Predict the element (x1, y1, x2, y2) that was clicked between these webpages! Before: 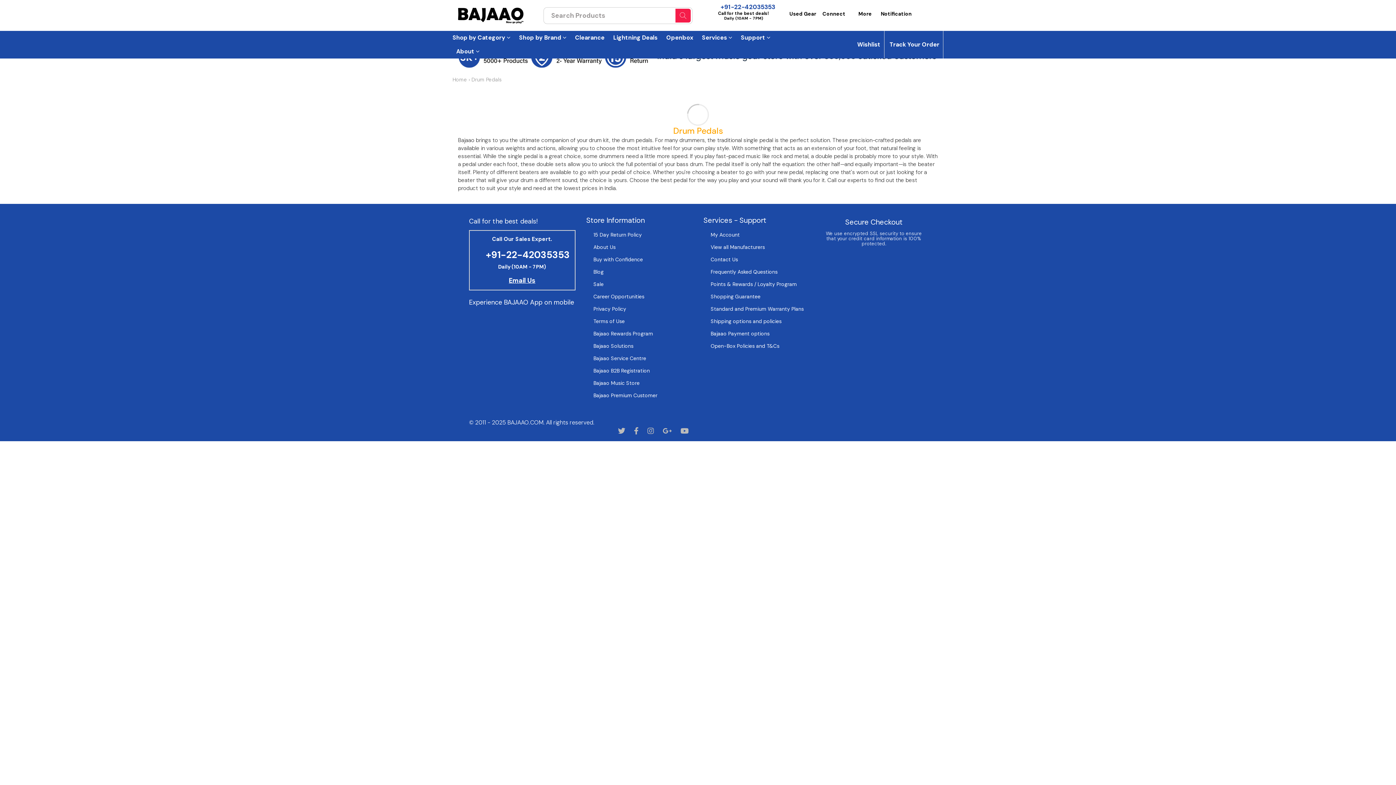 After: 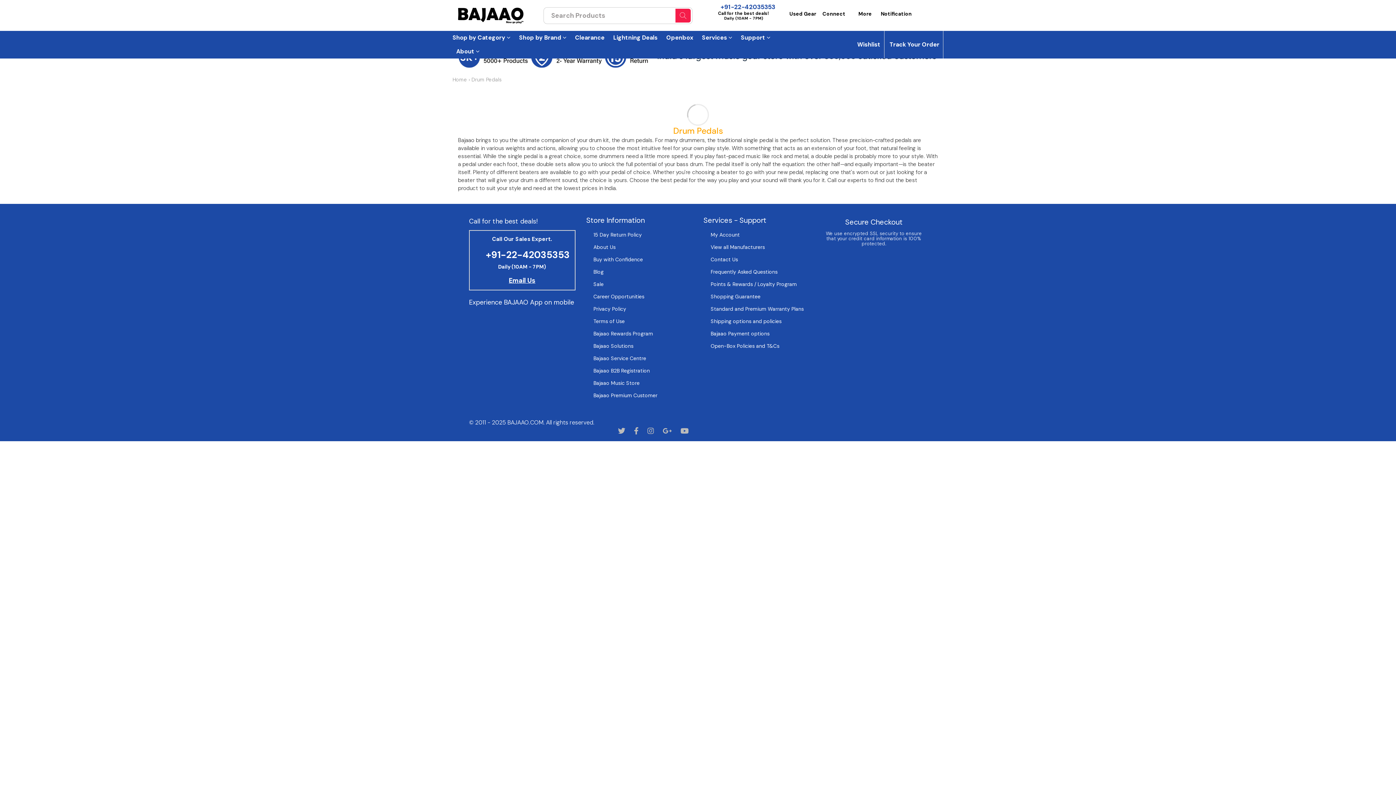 Action: bbox: (889, 41, 939, 48) label: Track Your Order